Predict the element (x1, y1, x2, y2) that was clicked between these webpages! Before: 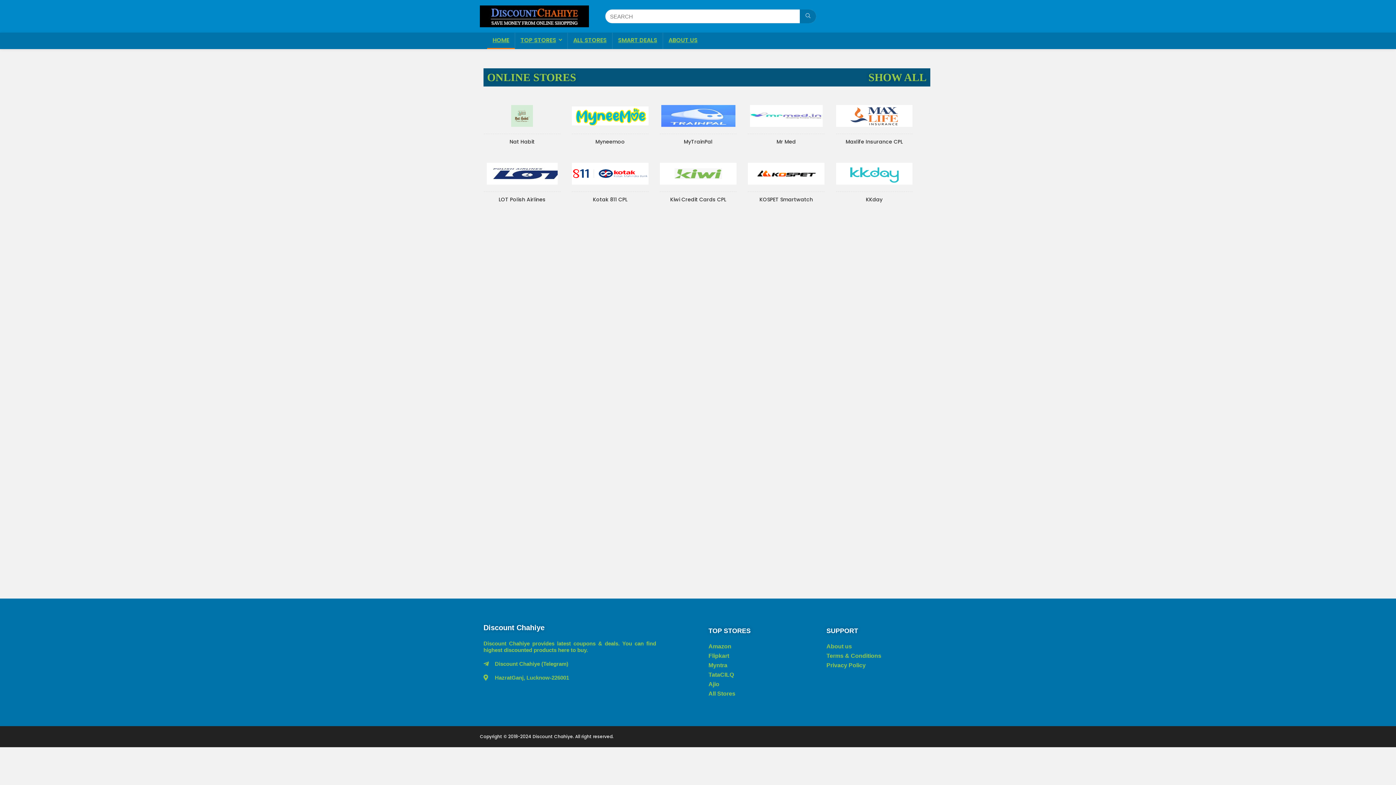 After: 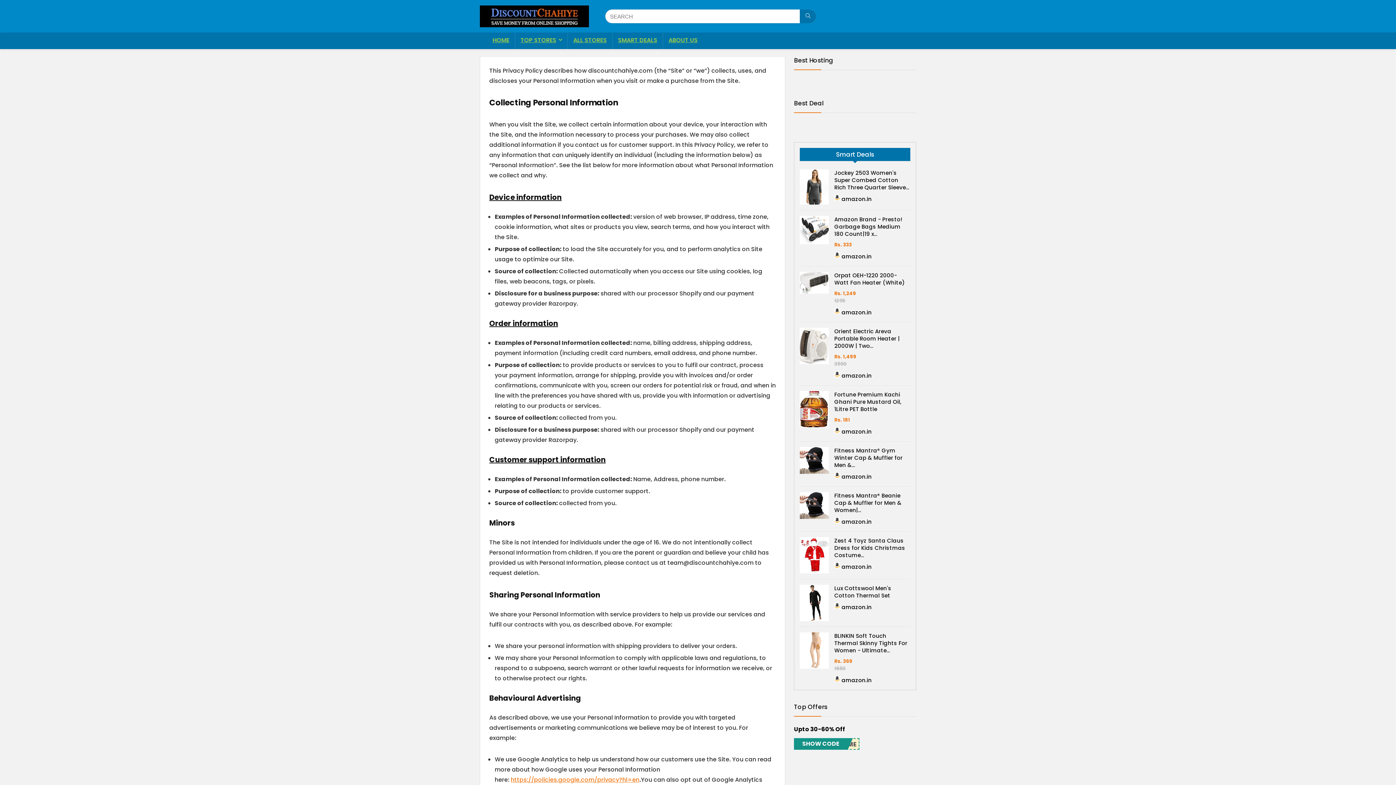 Action: bbox: (826, 662, 907, 669) label: Privacy Policy